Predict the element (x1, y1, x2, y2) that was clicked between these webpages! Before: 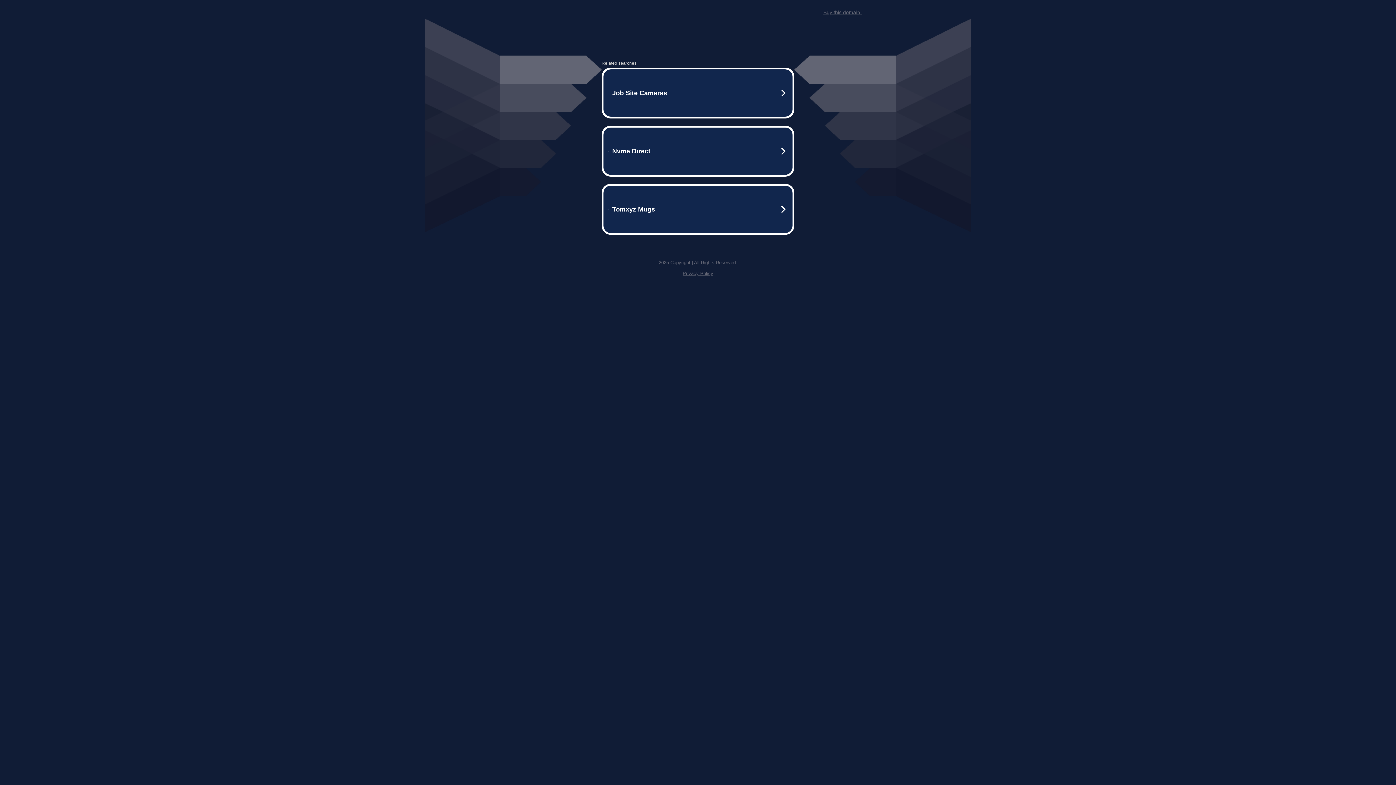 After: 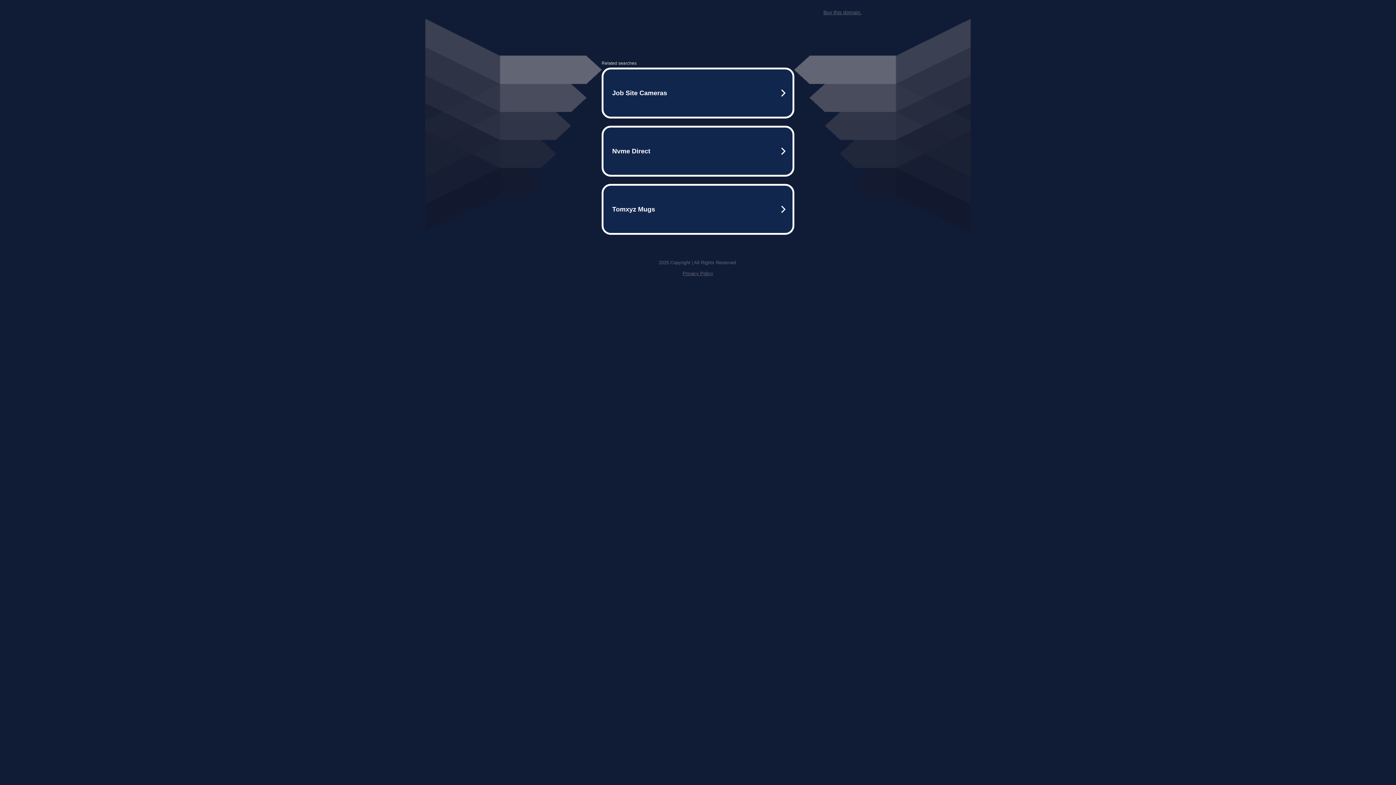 Action: label: Privacy Policy bbox: (682, 270, 713, 276)